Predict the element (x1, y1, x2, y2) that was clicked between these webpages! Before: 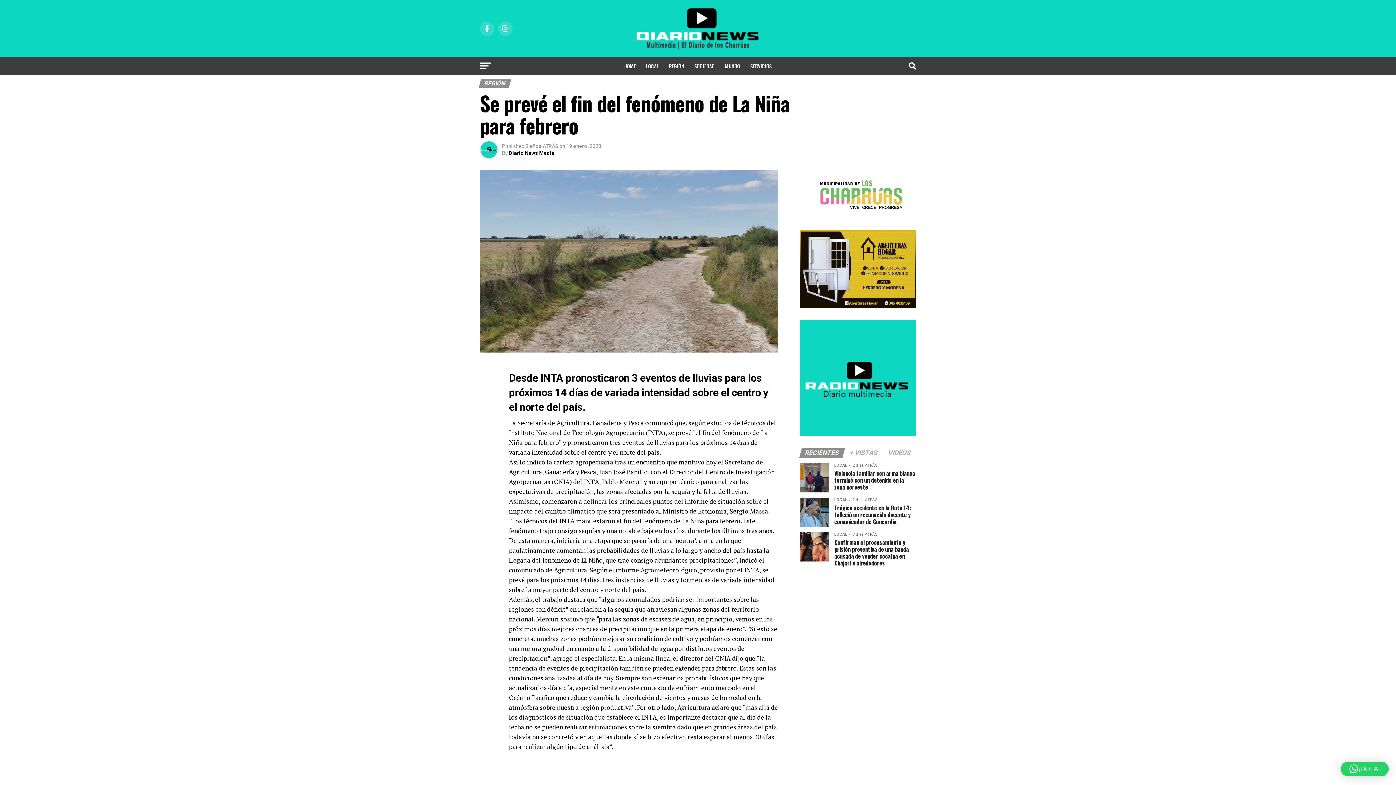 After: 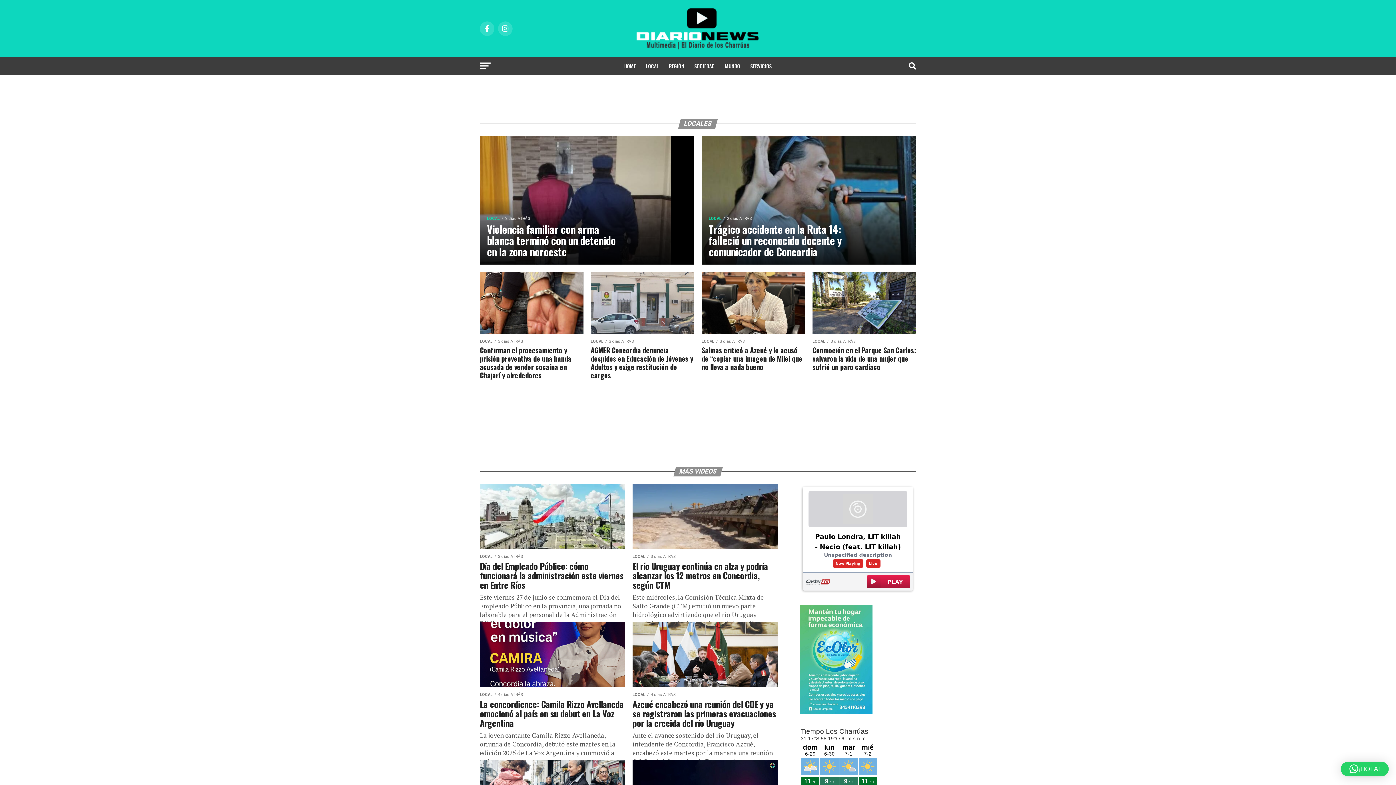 Action: bbox: (620, 57, 640, 75) label: HOME